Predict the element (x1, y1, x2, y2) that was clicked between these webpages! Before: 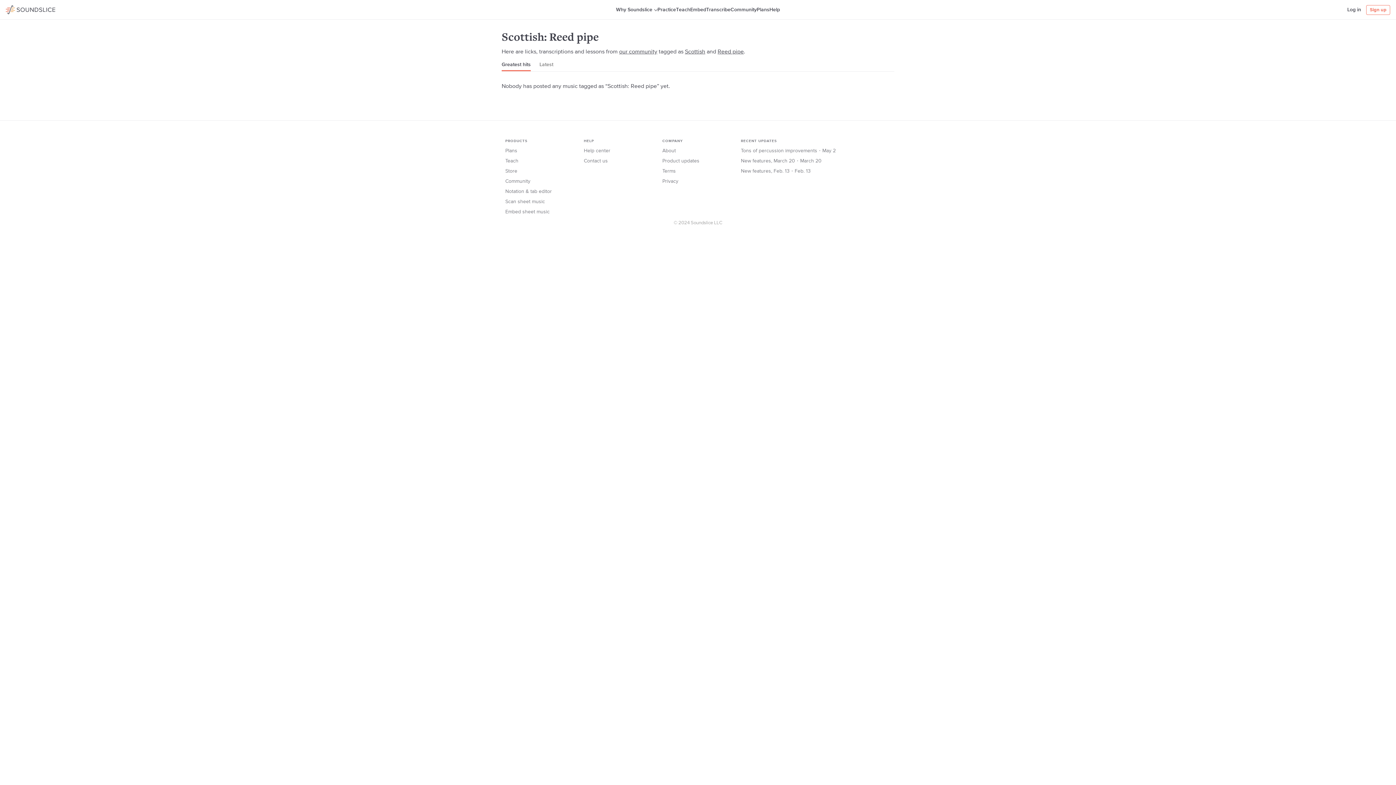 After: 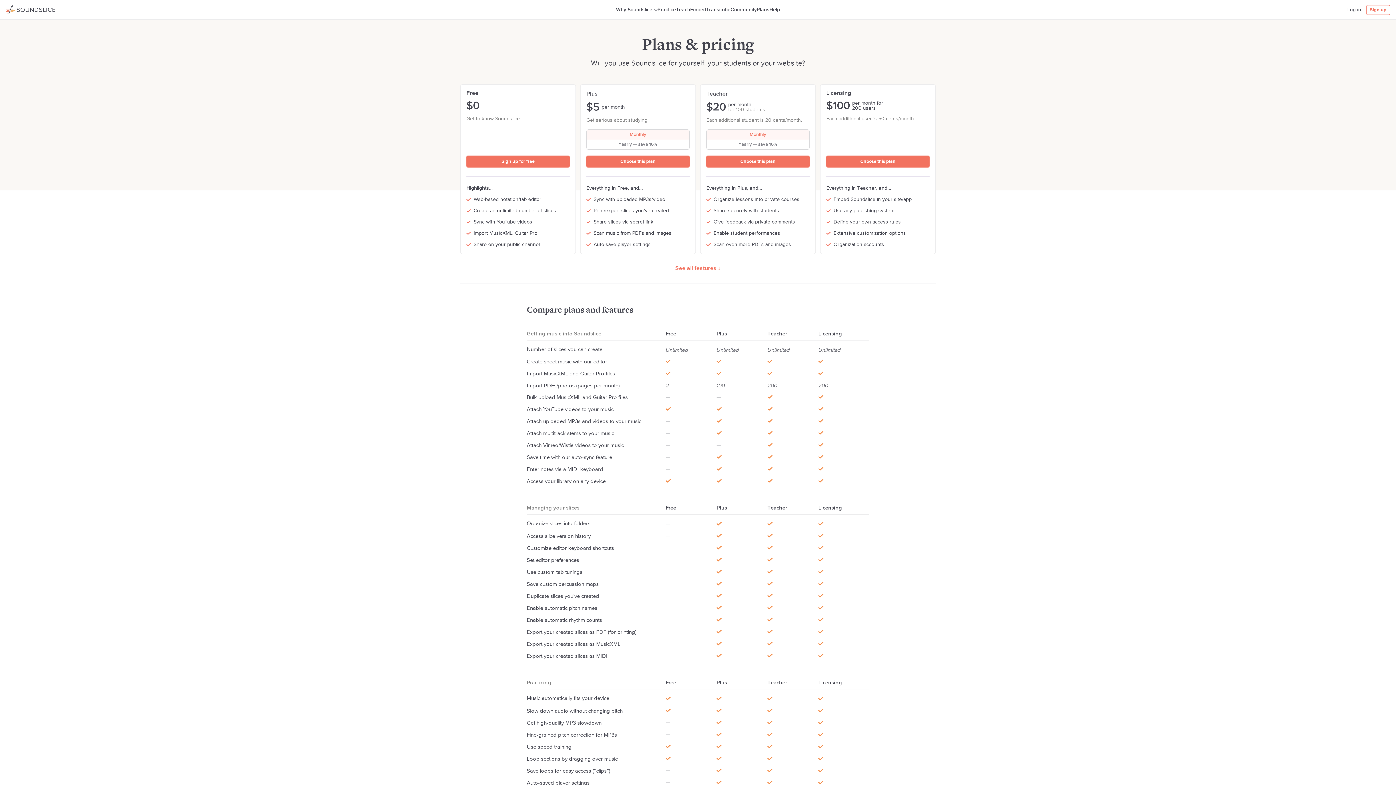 Action: bbox: (756, 2, 769, 16) label: Plans